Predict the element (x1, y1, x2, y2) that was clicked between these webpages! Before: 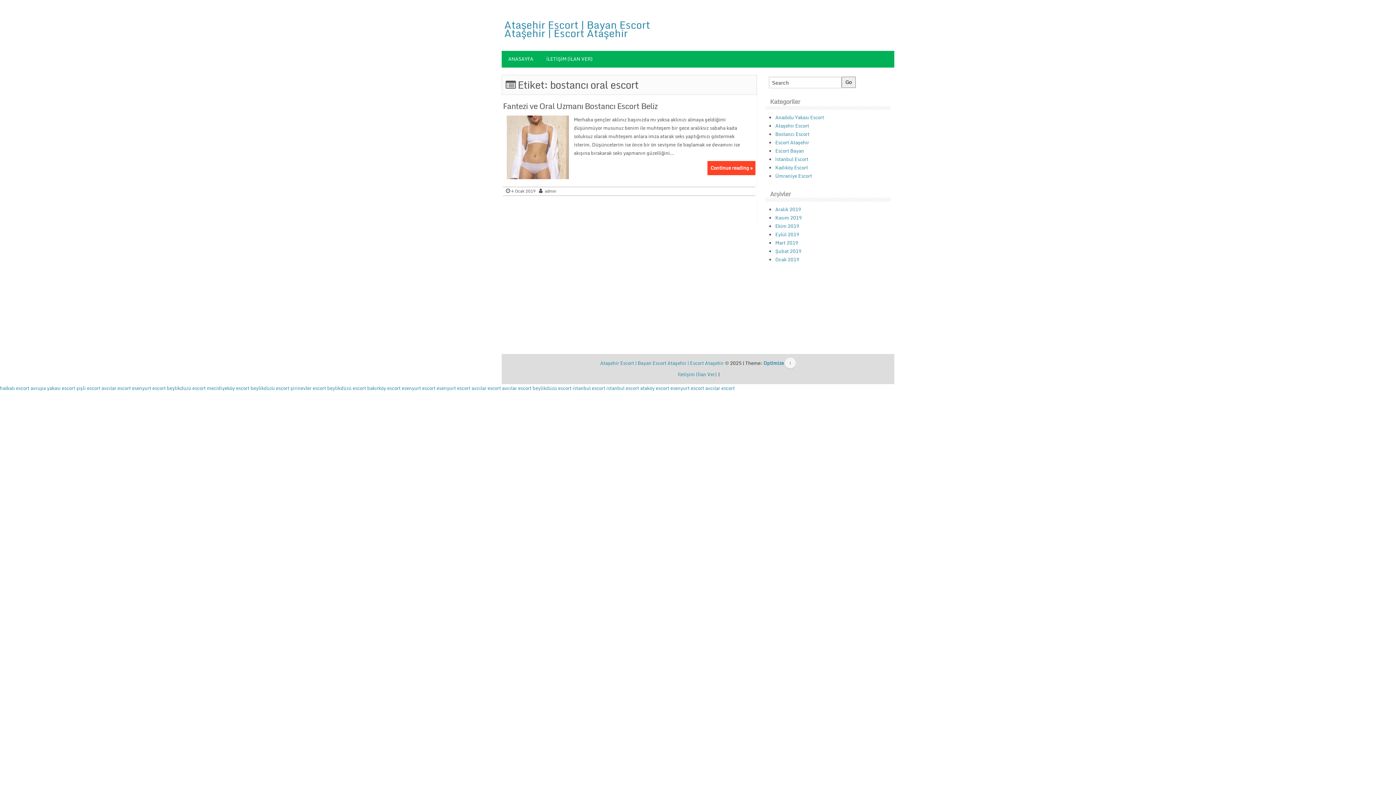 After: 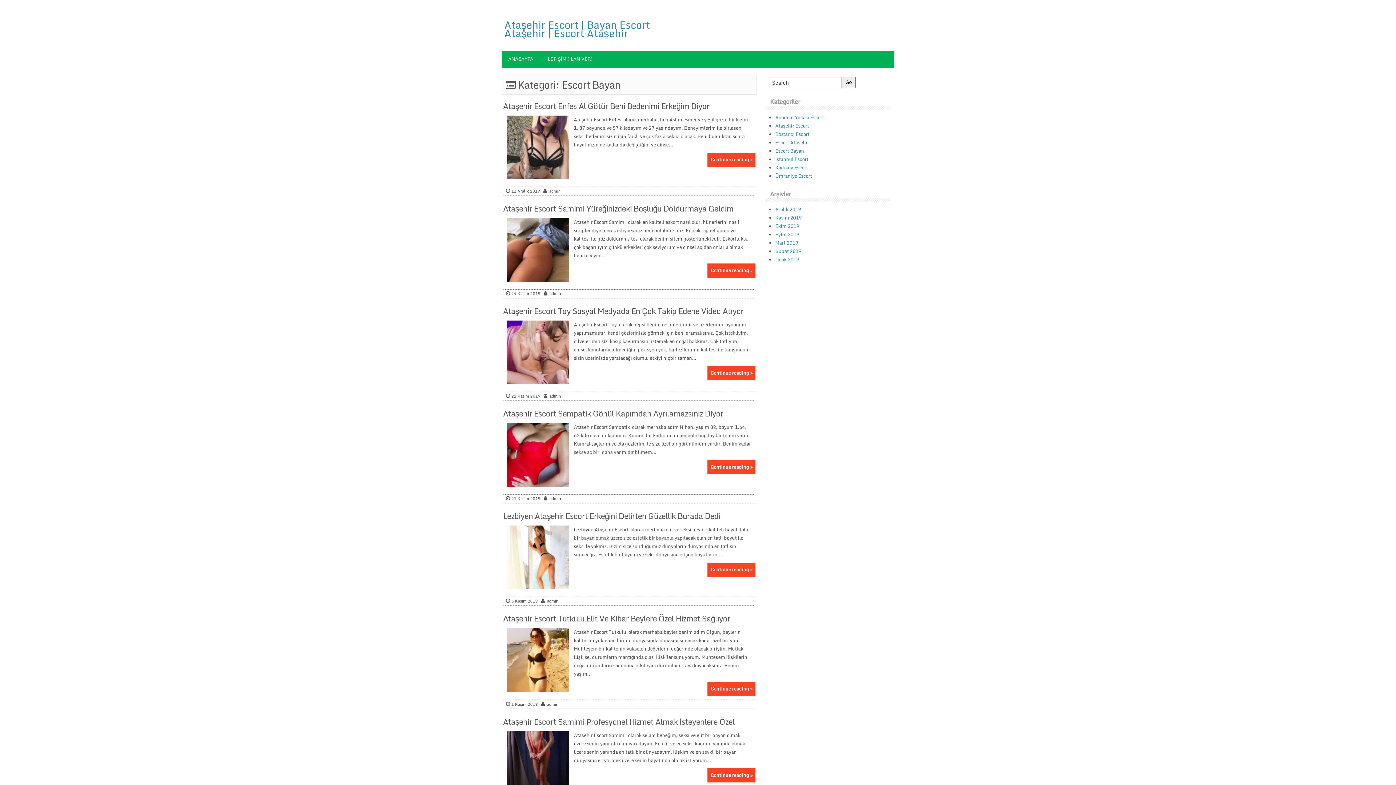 Action: bbox: (775, 146, 804, 154) label: Escort Bayan